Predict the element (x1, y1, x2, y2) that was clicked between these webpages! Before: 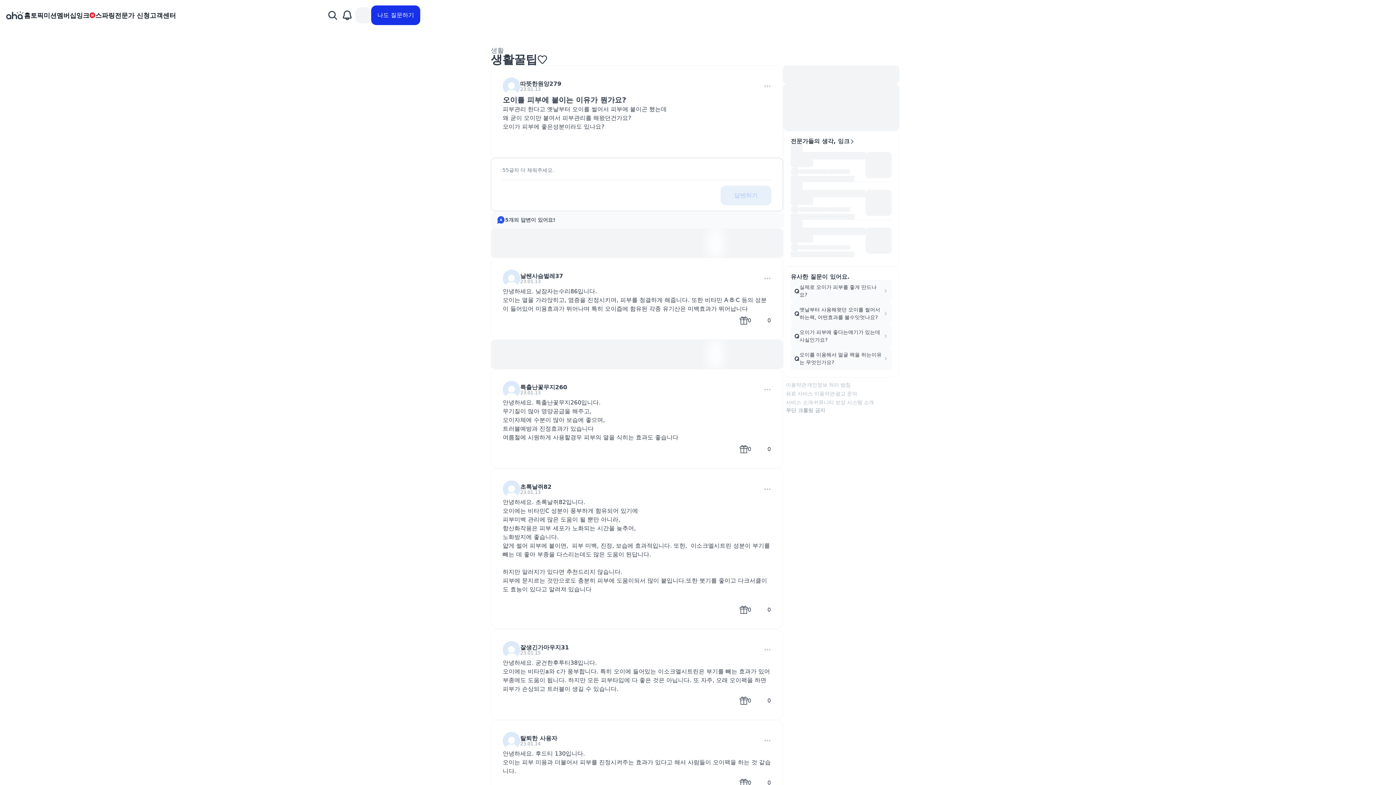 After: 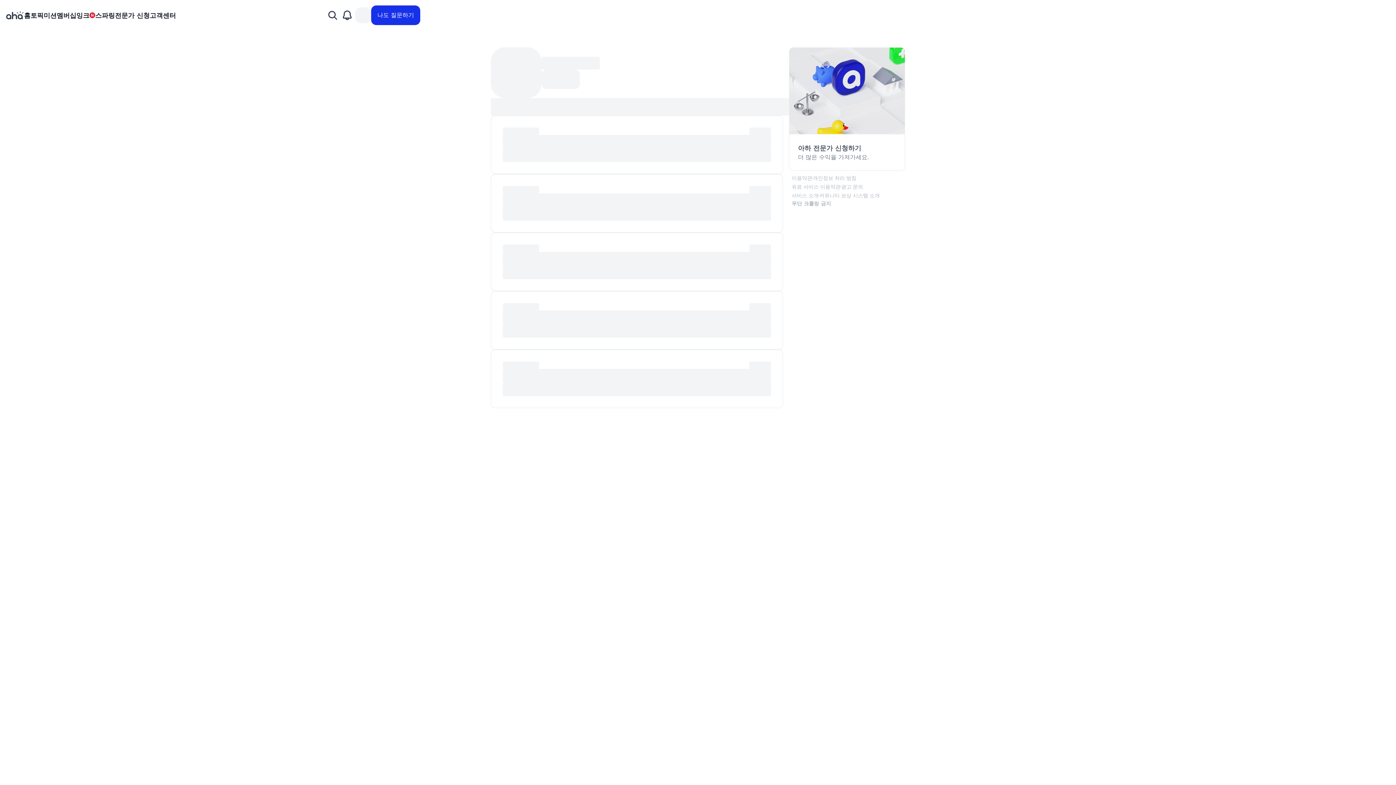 Action: label: 특출난꽃무지260
23.01.13 bbox: (502, 381, 567, 398)